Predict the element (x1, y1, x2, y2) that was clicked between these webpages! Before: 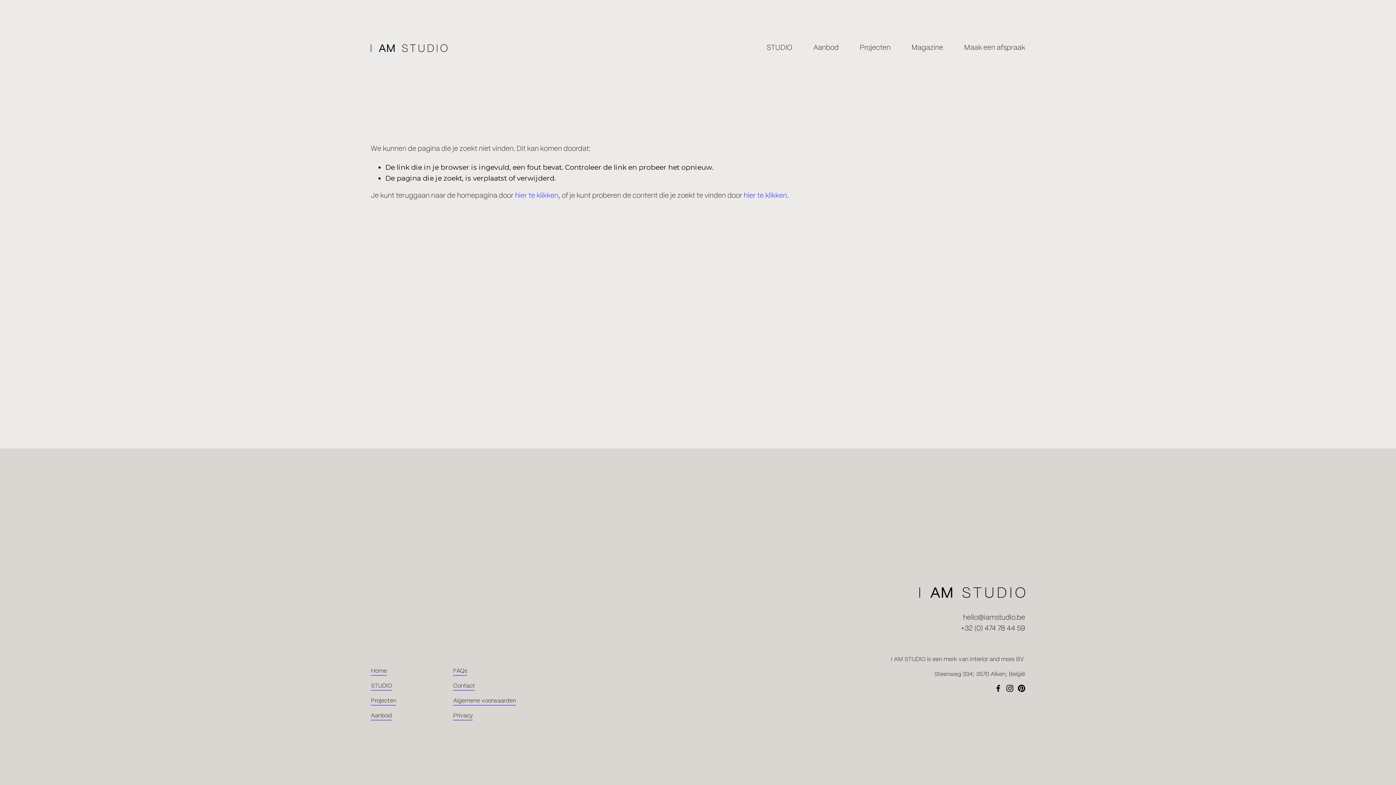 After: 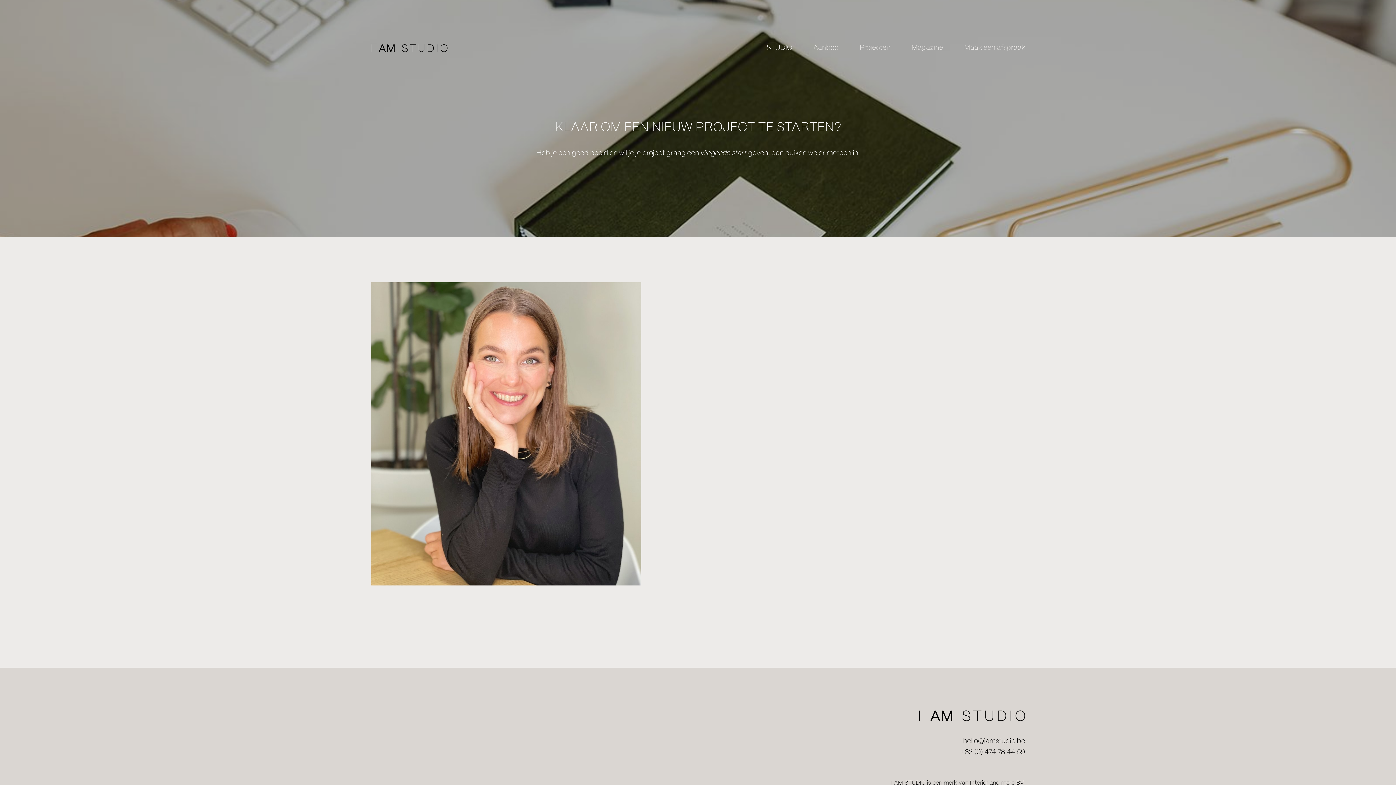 Action: label: Contact bbox: (453, 681, 475, 691)